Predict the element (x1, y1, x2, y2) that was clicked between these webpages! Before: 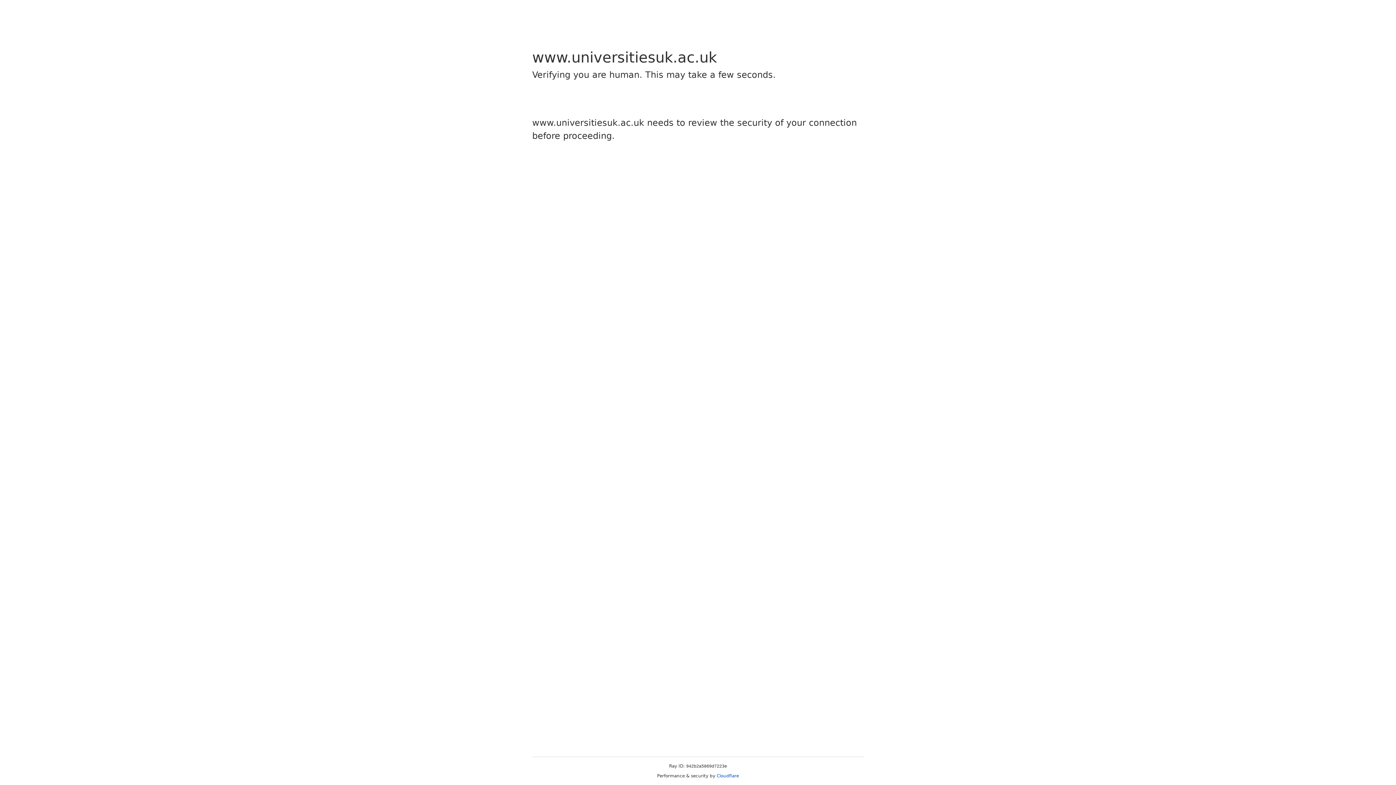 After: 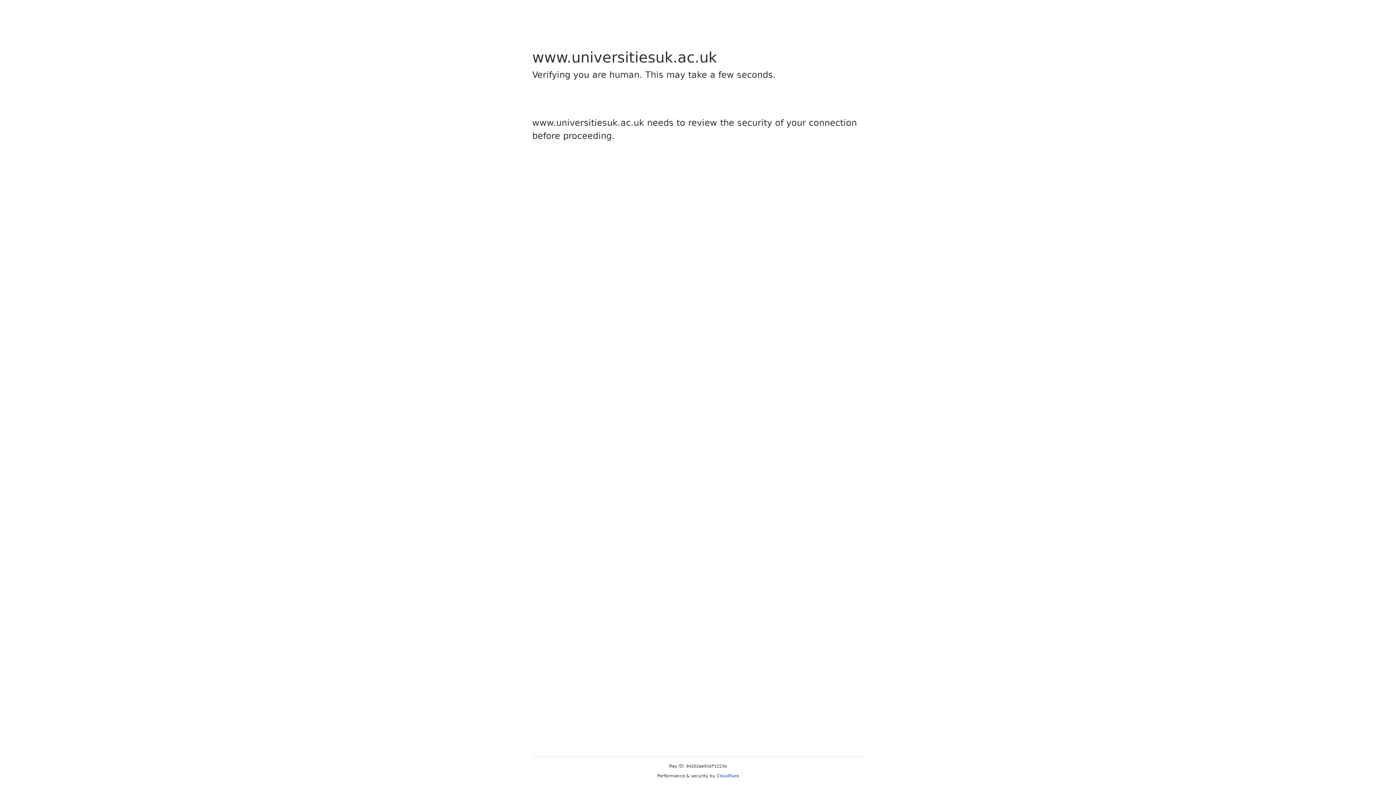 Action: label: Cloudflare bbox: (716, 773, 739, 778)